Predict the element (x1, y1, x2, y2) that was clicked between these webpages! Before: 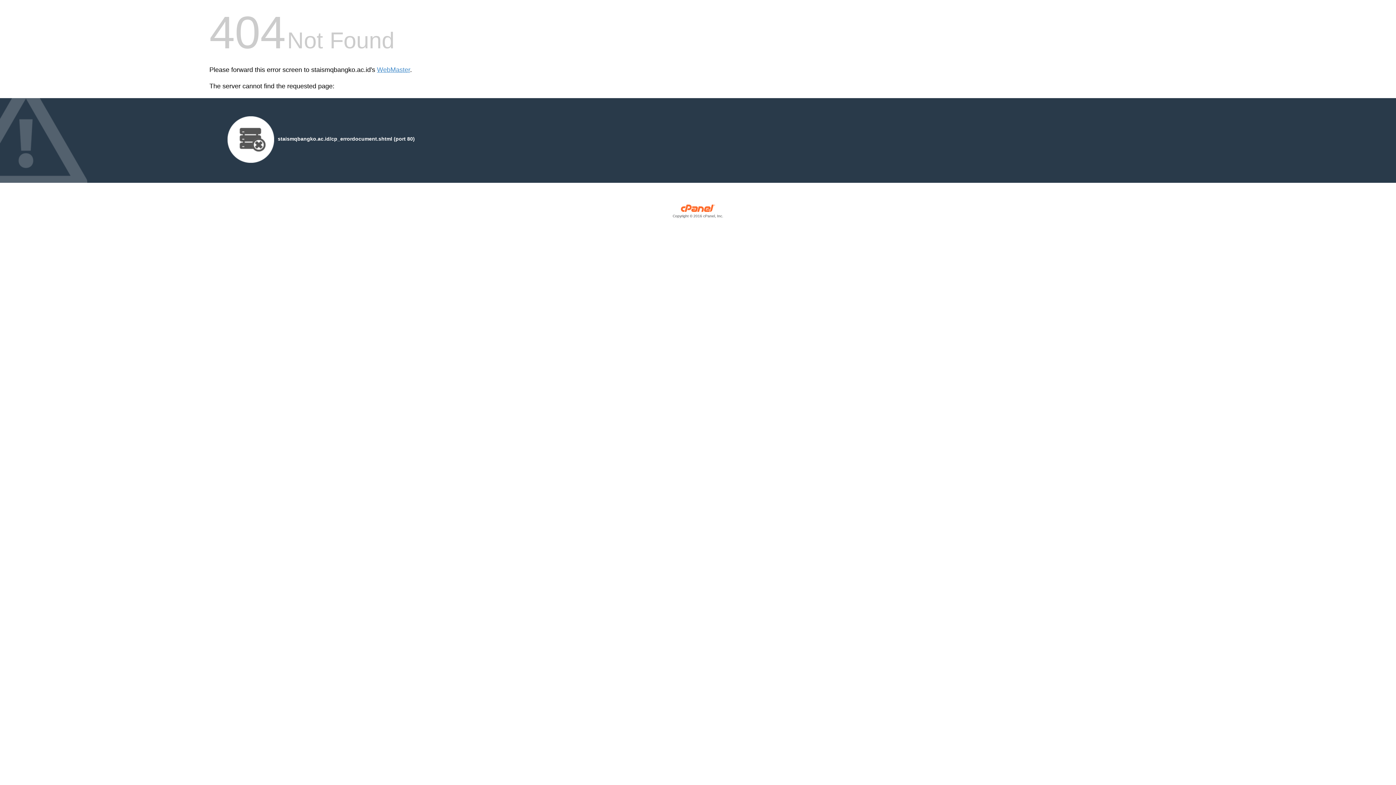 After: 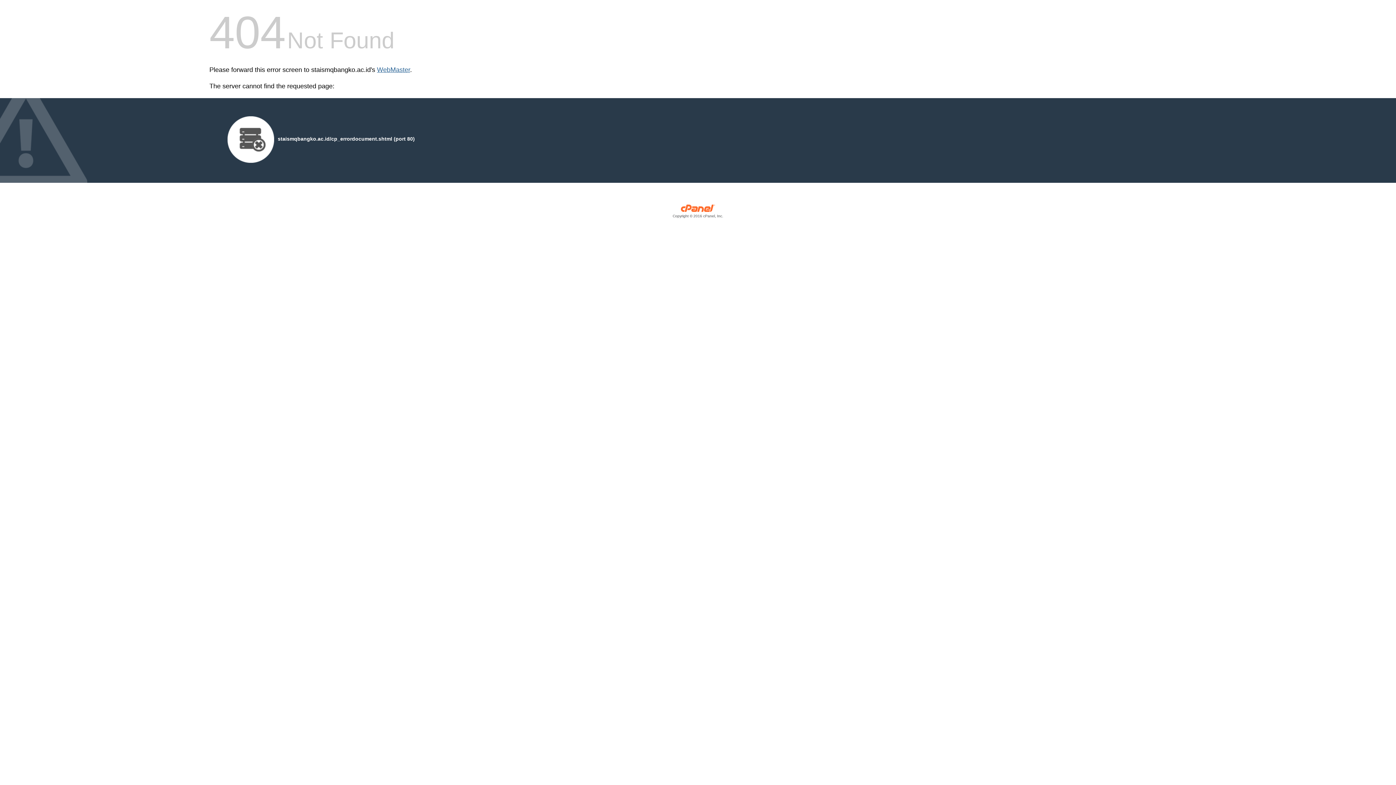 Action: label: WebMaster bbox: (377, 66, 410, 73)